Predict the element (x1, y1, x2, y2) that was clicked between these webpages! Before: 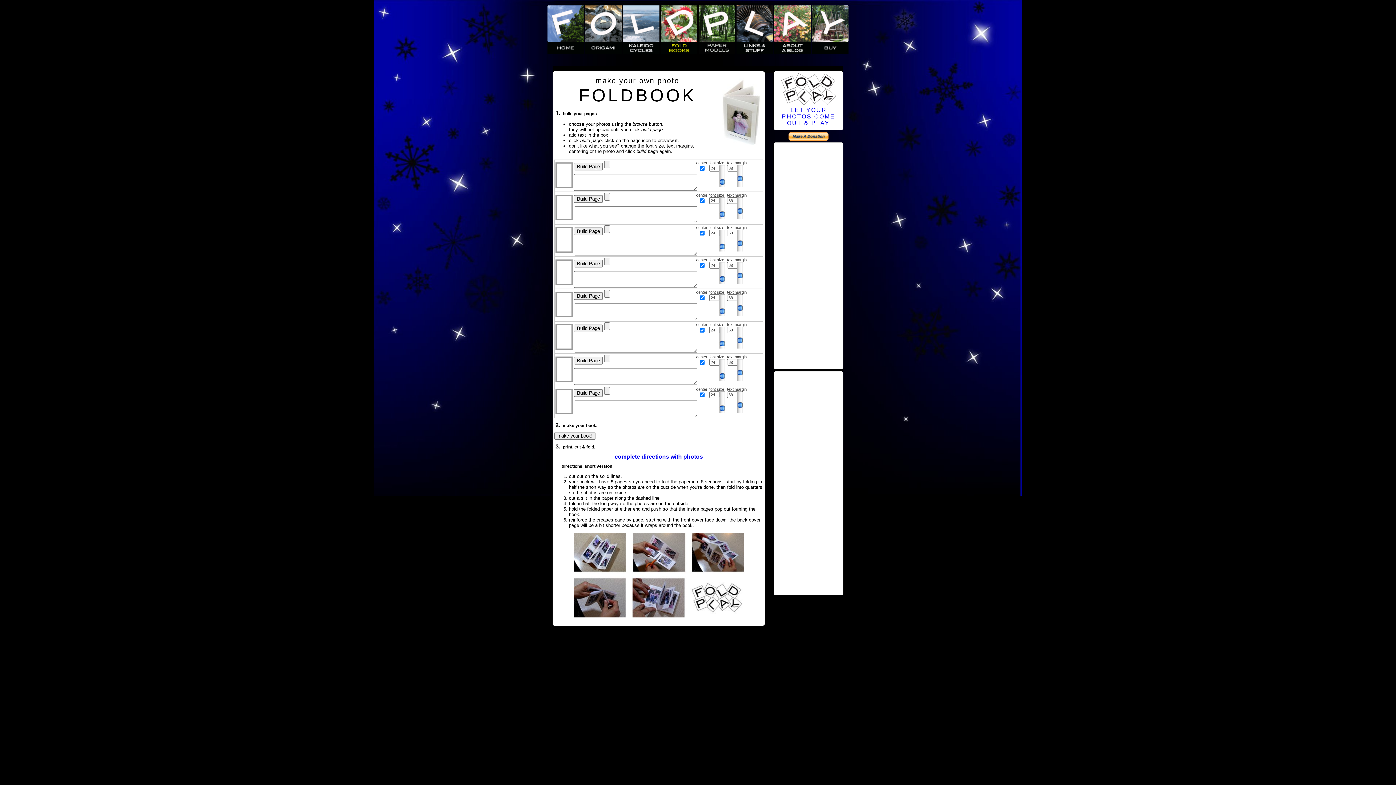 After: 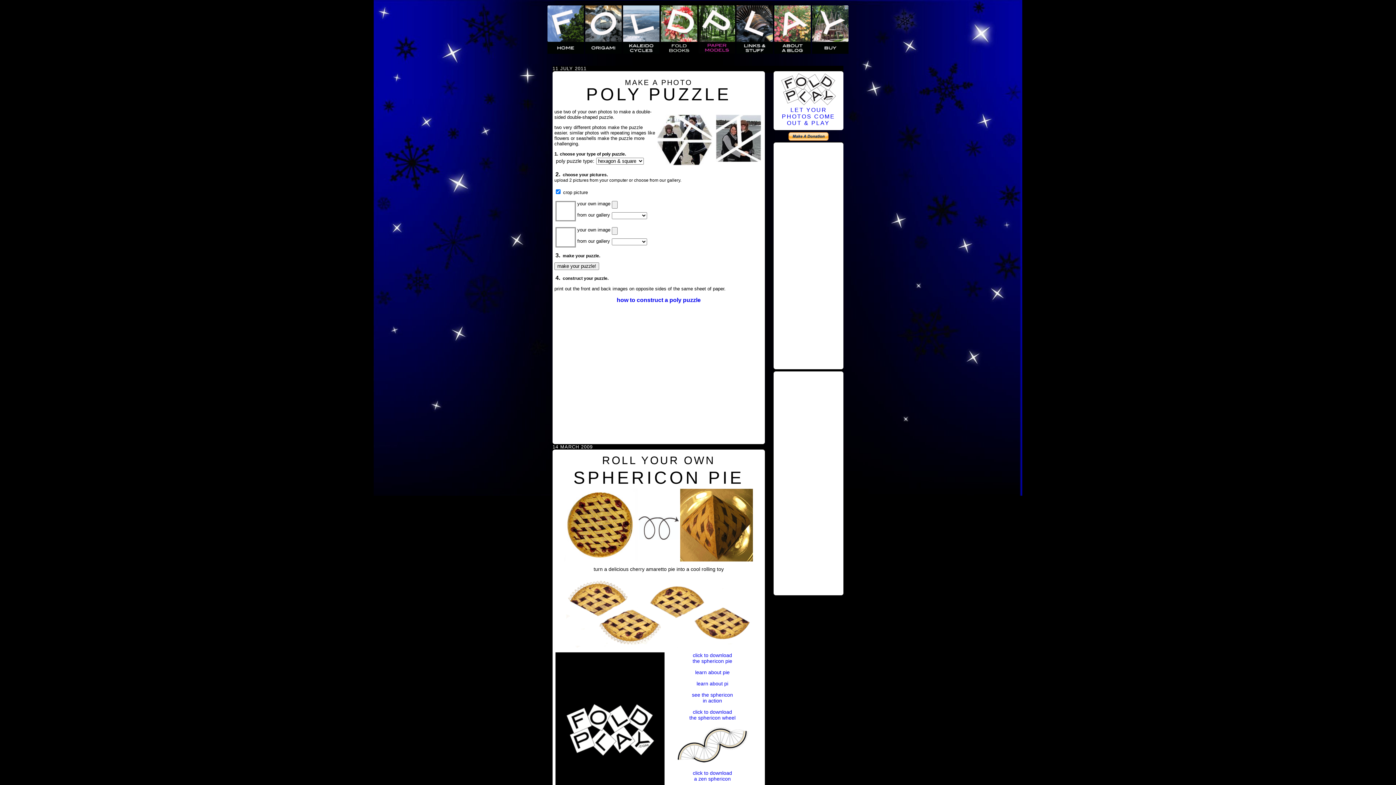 Action: bbox: (698, 49, 736, 54) label:  